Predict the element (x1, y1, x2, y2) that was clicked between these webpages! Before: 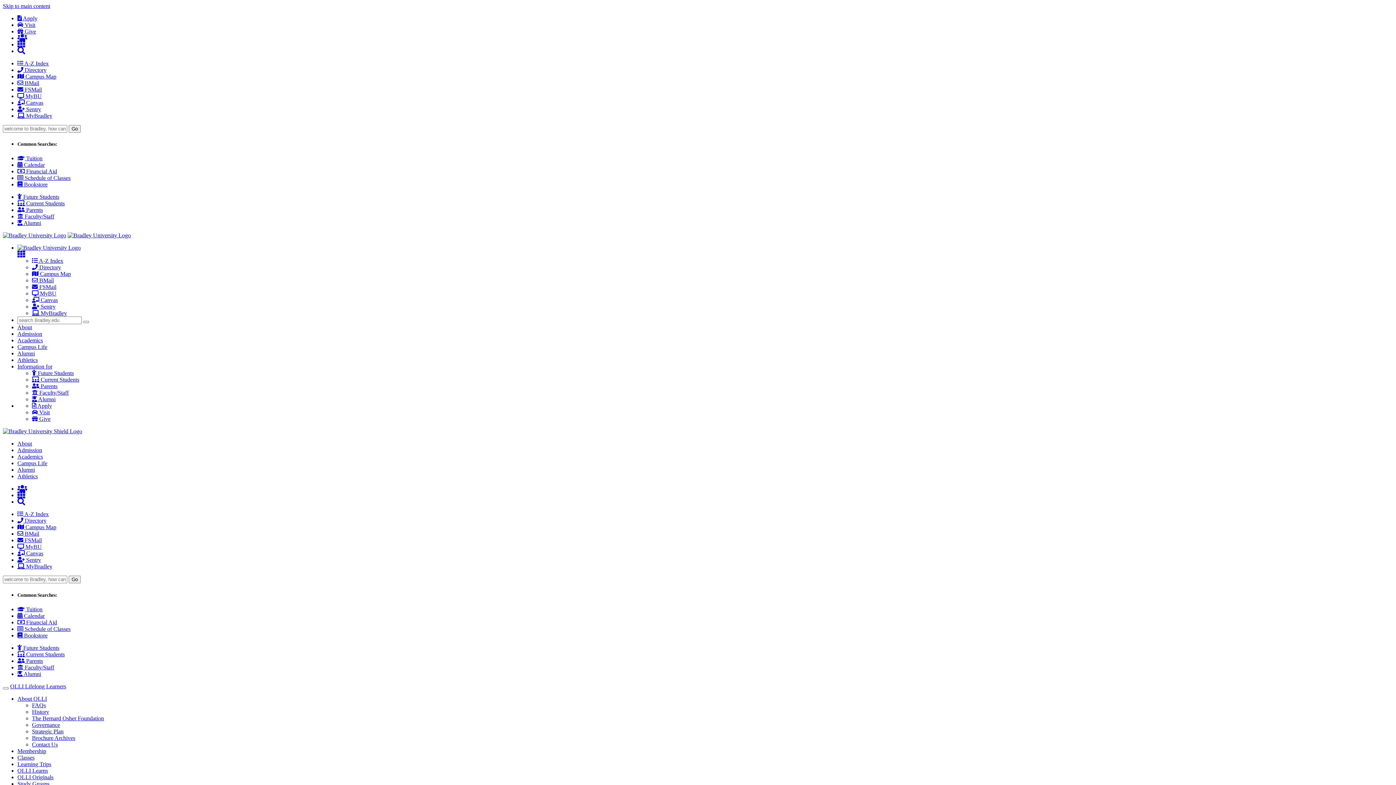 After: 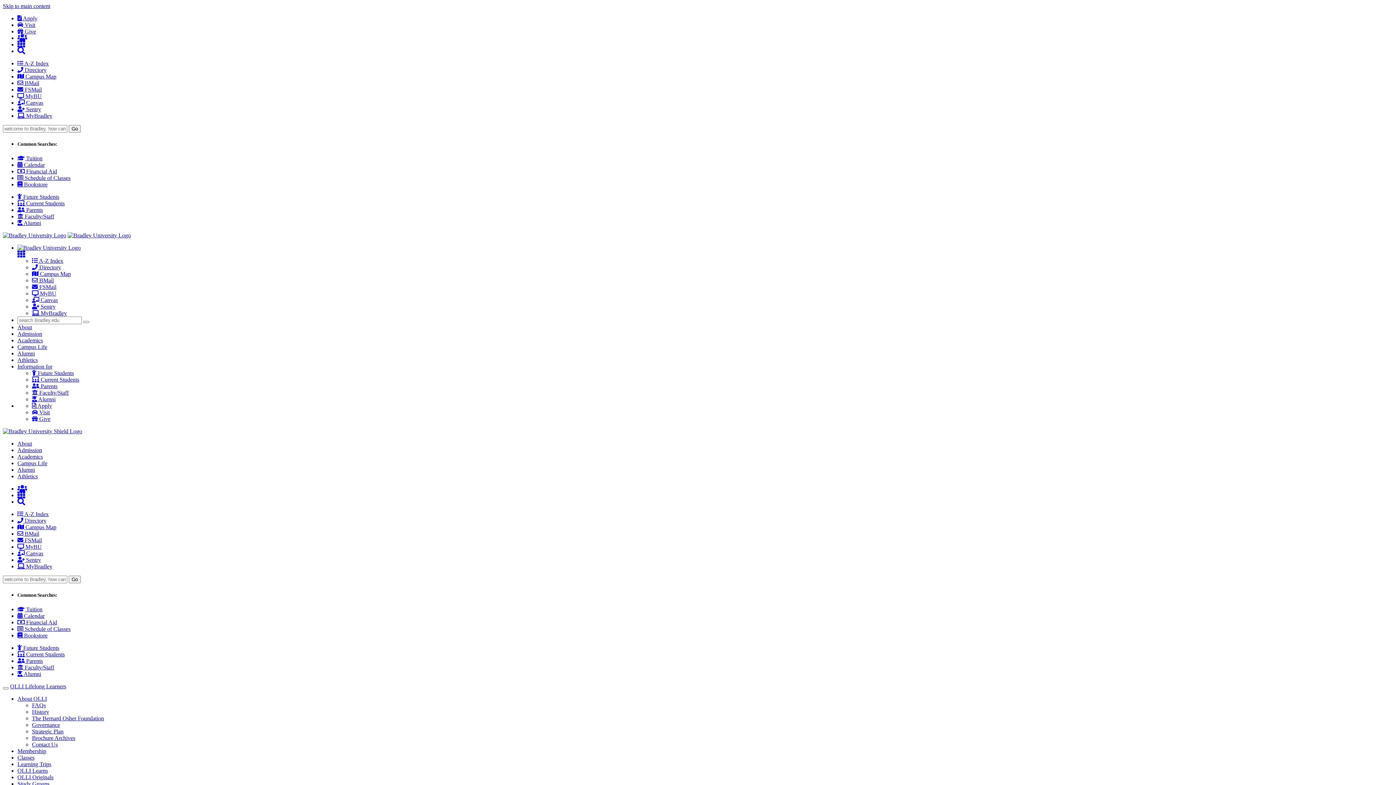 Action: bbox: (17, 754, 34, 760) label: Classes